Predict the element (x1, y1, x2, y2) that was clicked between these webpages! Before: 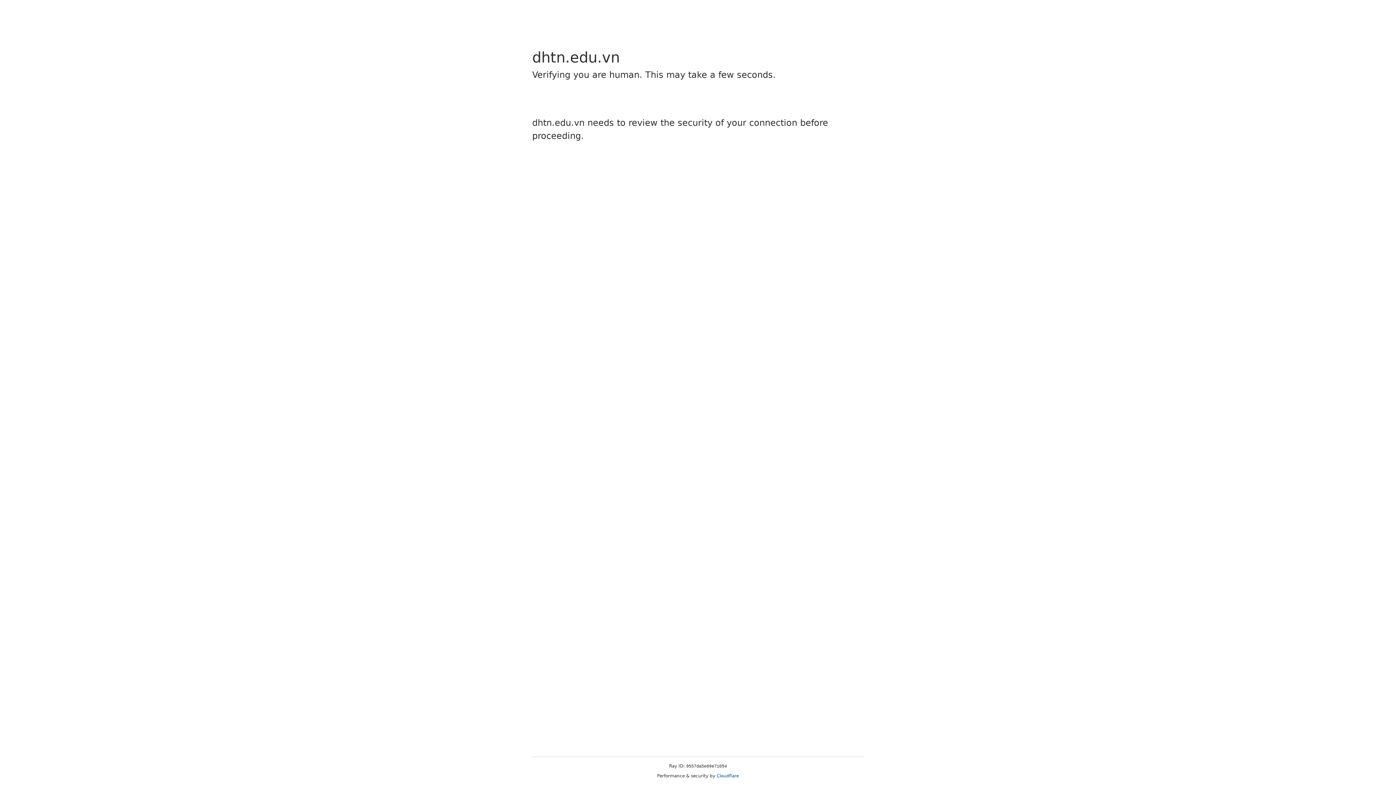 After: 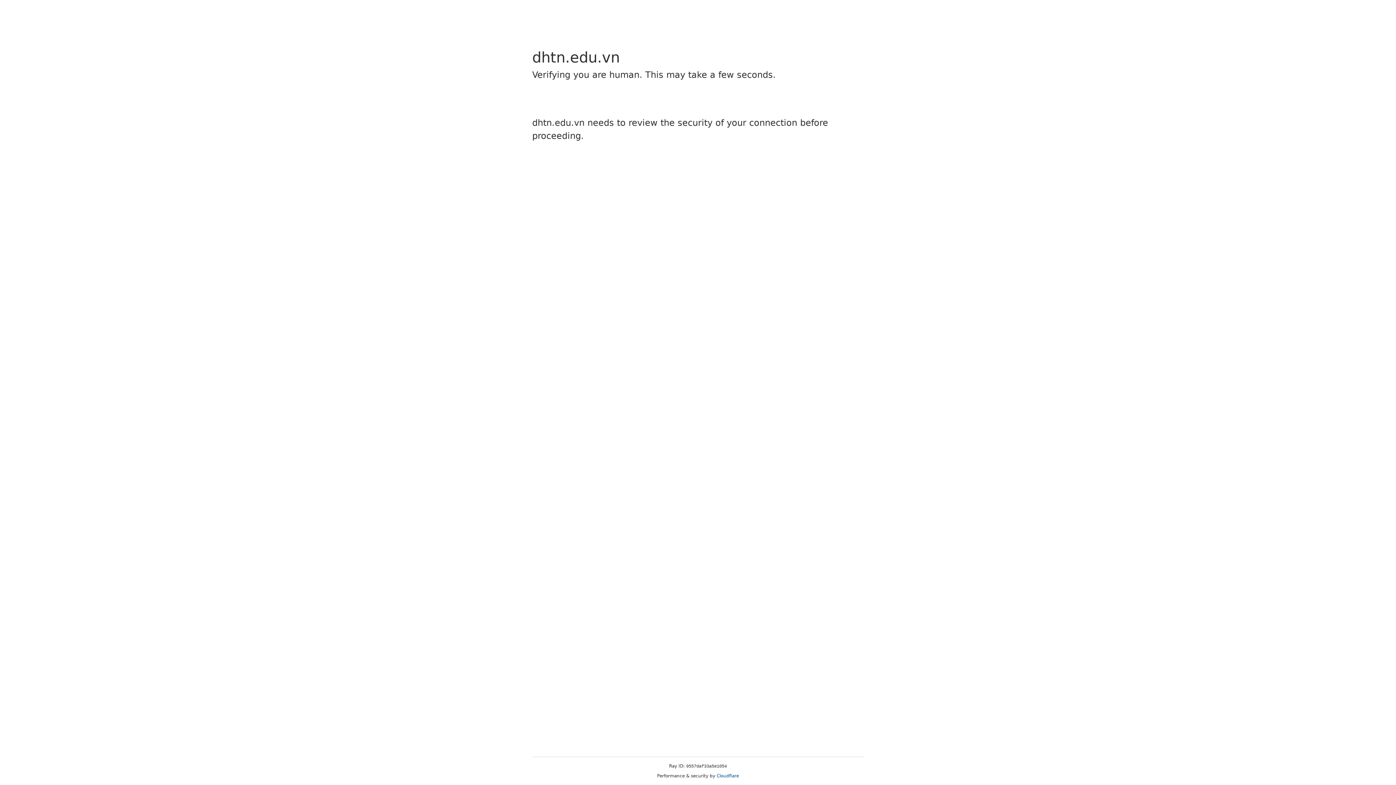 Action: bbox: (716, 773, 739, 778) label: Cloudflare